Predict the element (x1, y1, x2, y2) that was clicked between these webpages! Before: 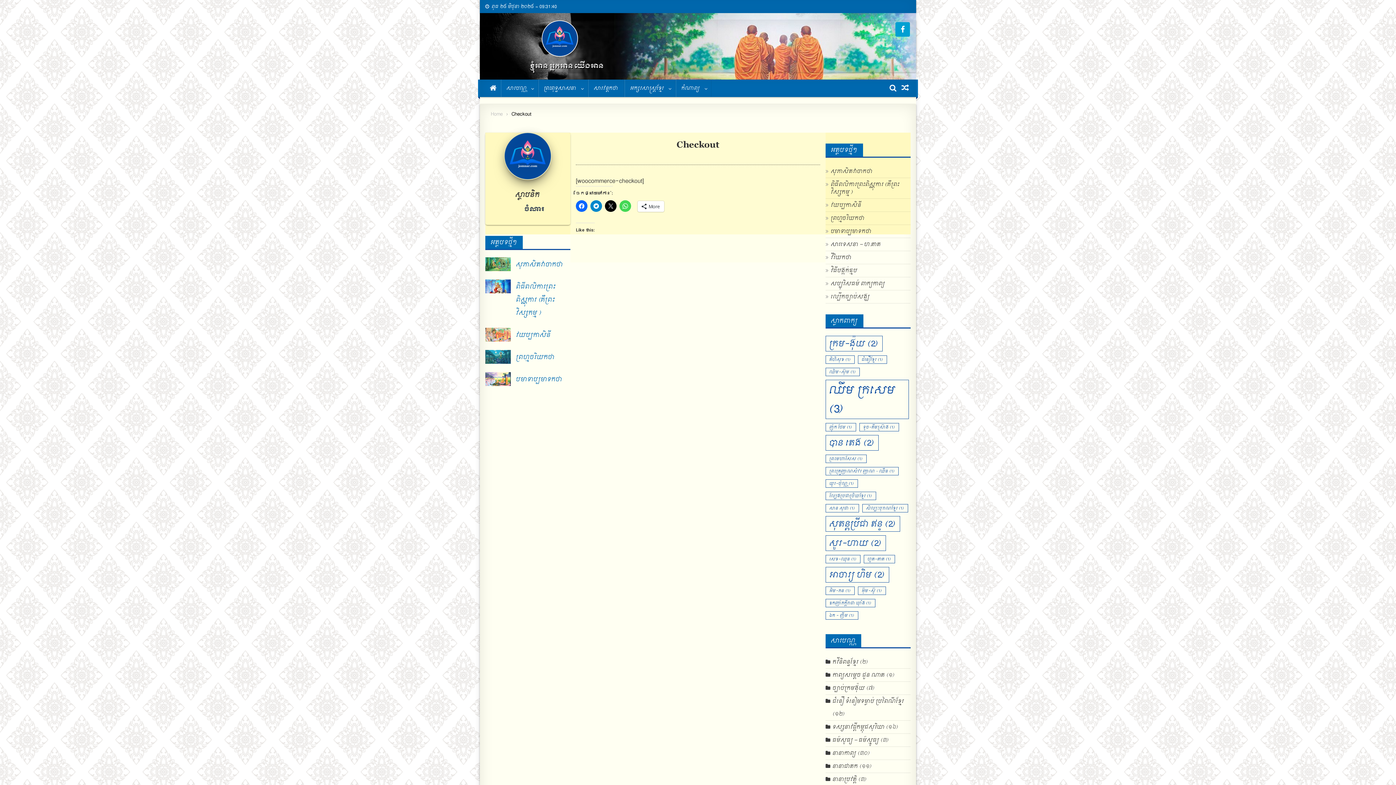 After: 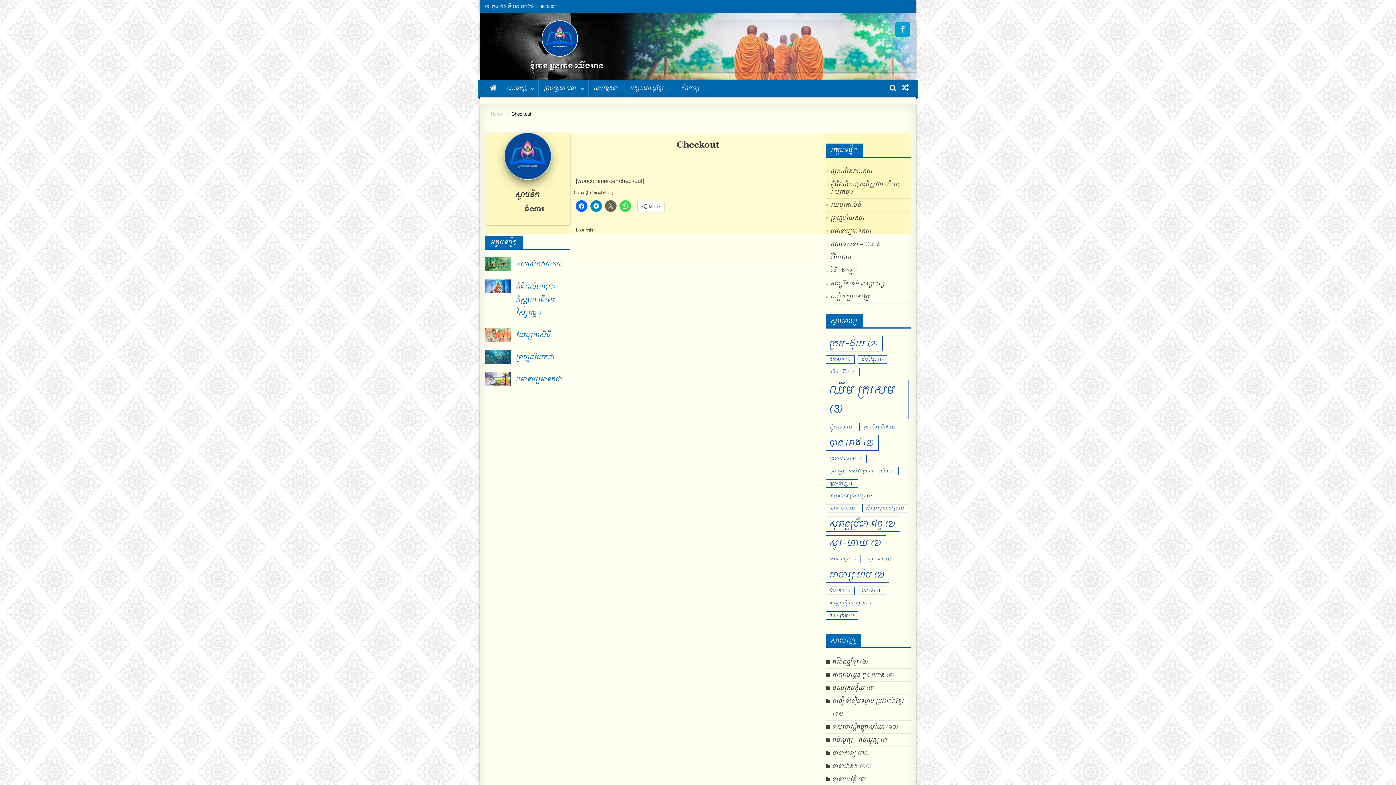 Action: bbox: (605, 200, 616, 212)